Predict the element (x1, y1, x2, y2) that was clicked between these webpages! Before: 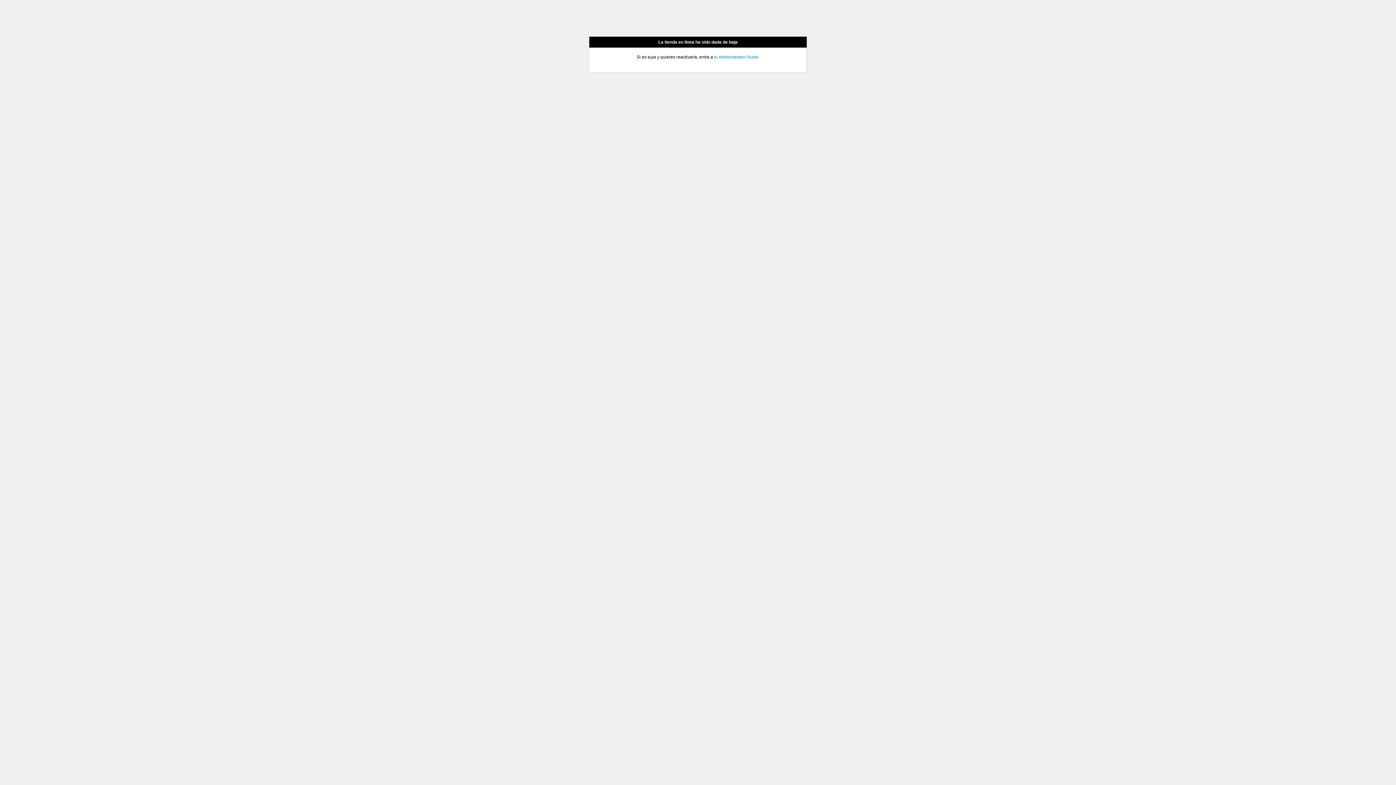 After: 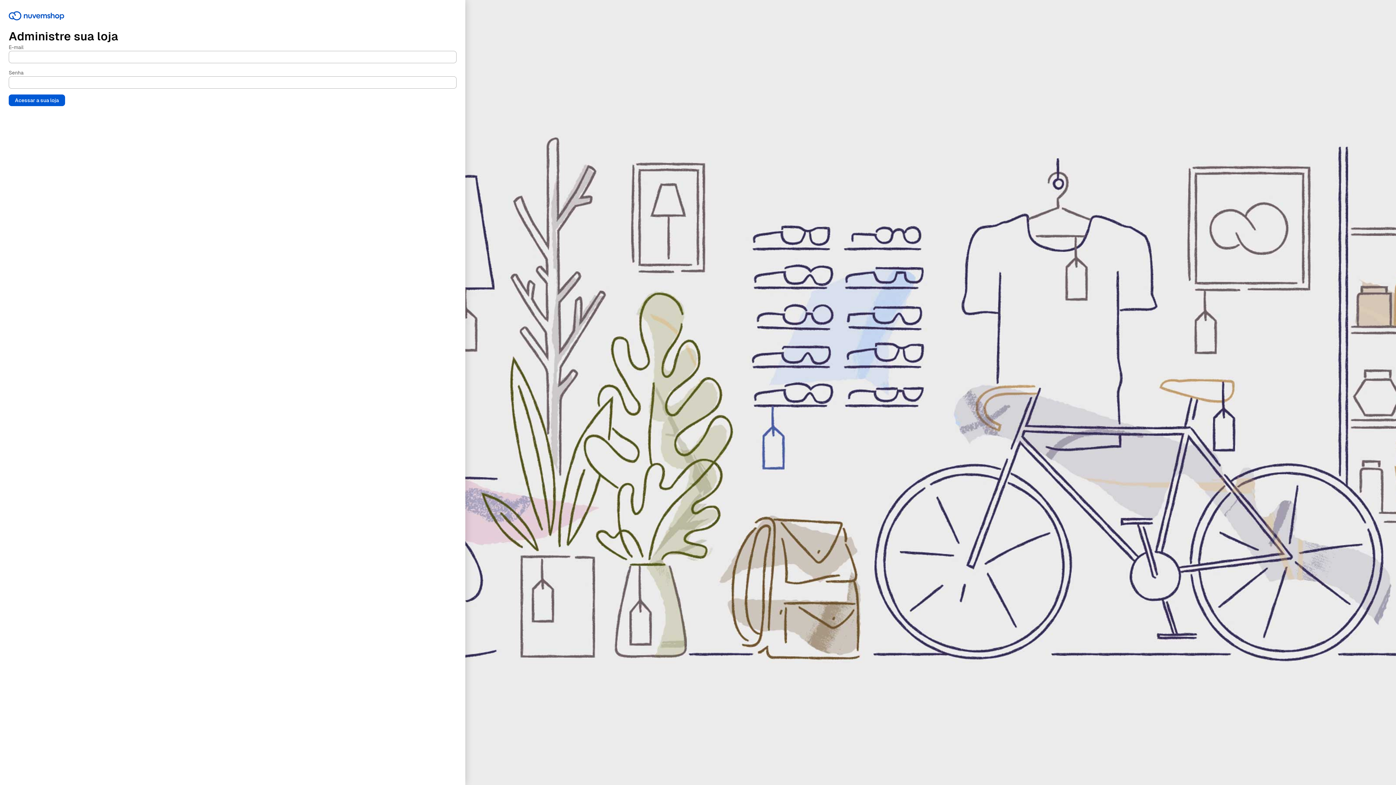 Action: bbox: (714, 54, 758, 59) label: tu Administrador Nube